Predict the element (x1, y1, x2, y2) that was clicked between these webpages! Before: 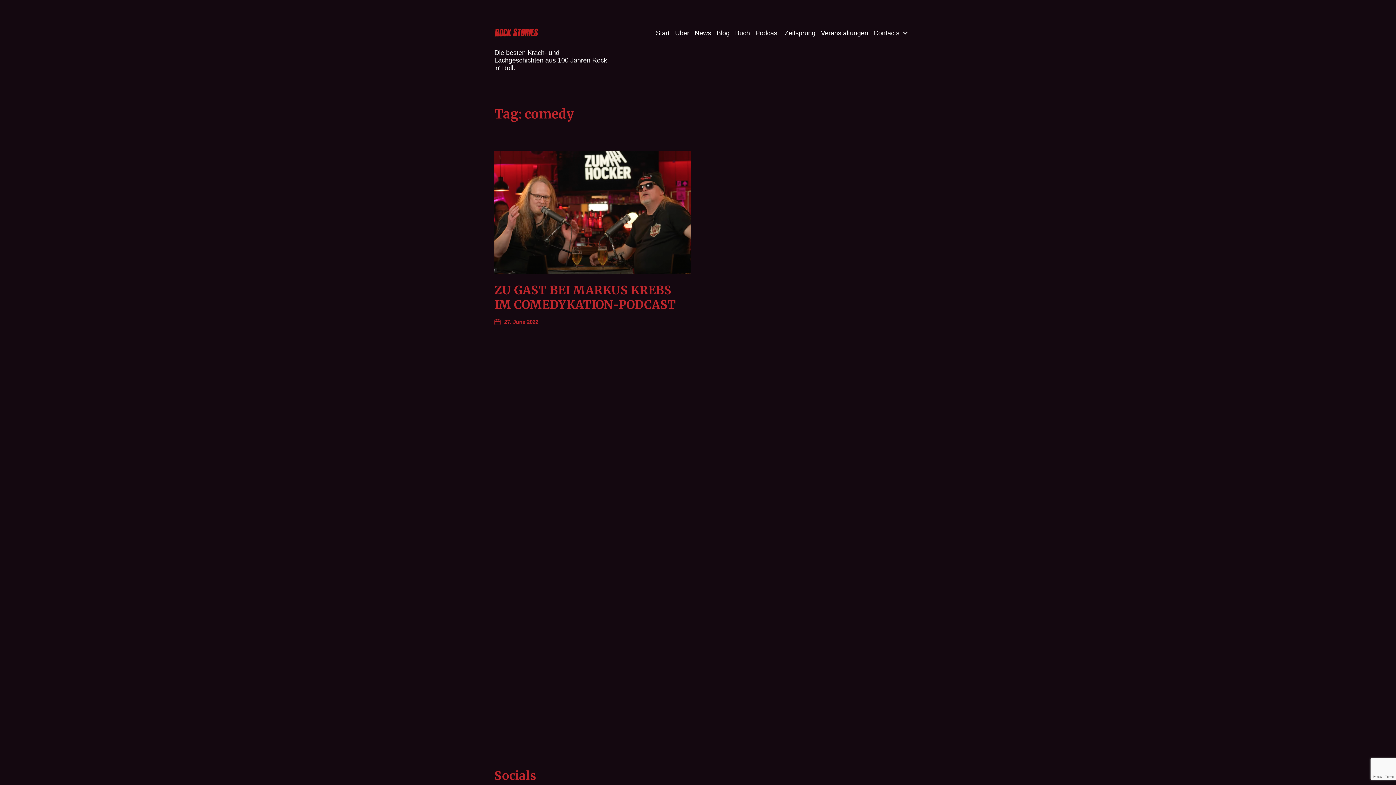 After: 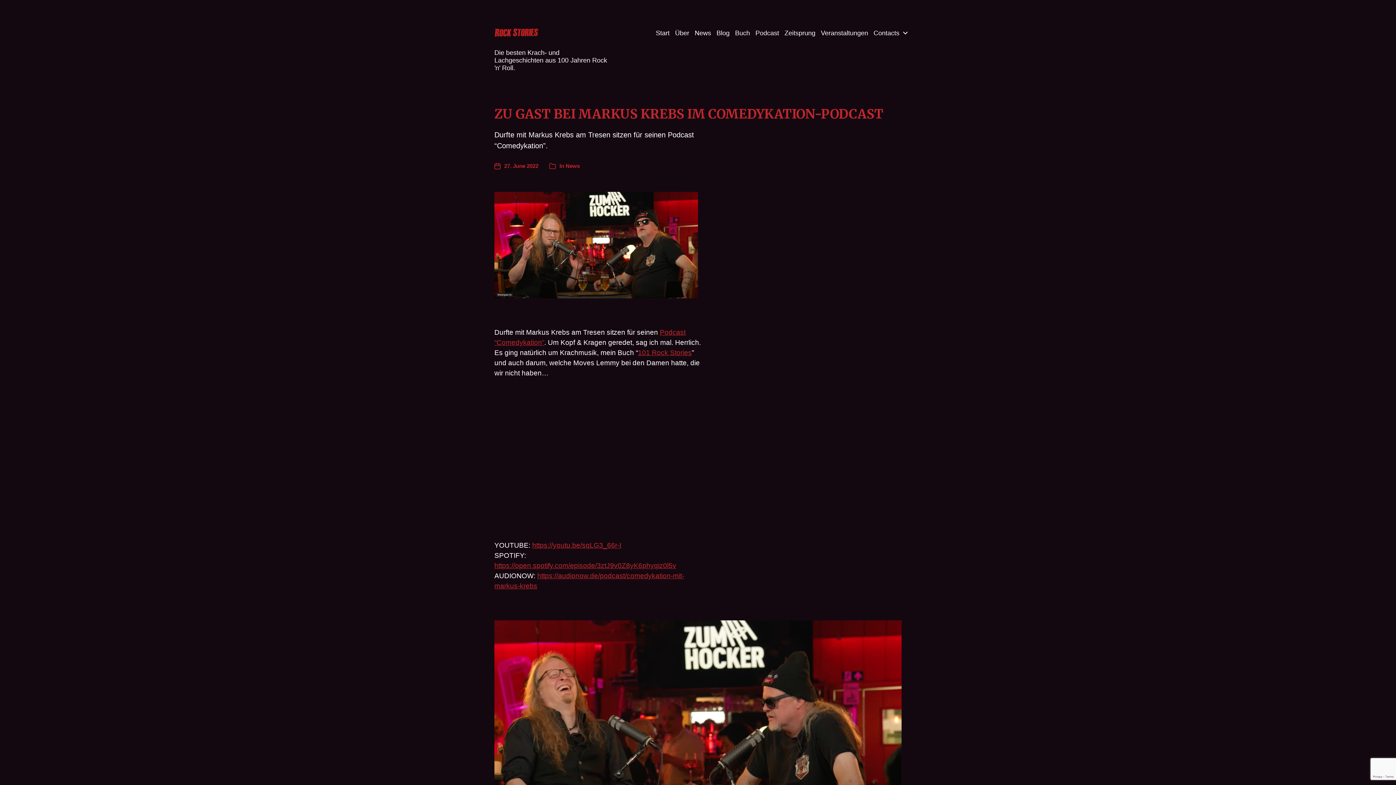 Action: label: Post date
27. June 2022 bbox: (494, 318, 538, 326)